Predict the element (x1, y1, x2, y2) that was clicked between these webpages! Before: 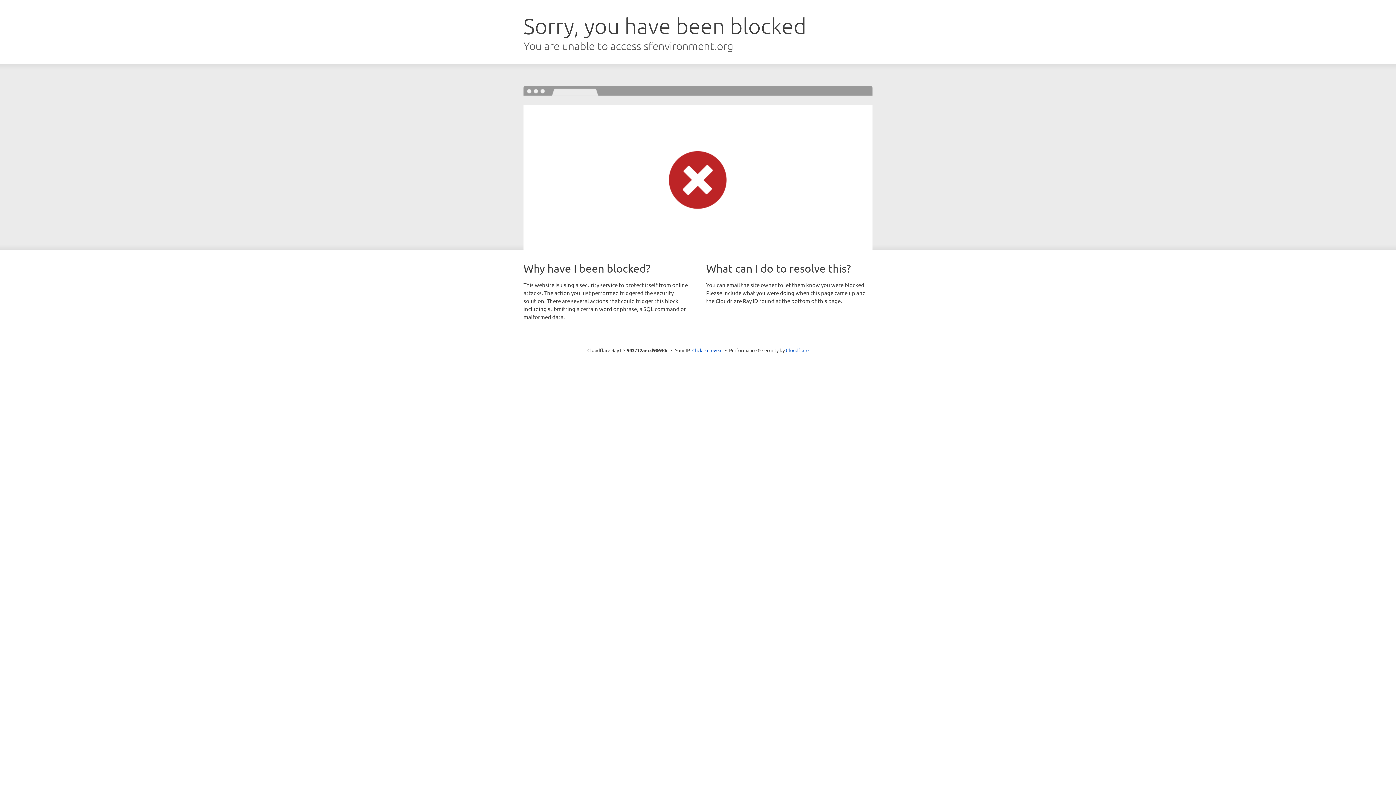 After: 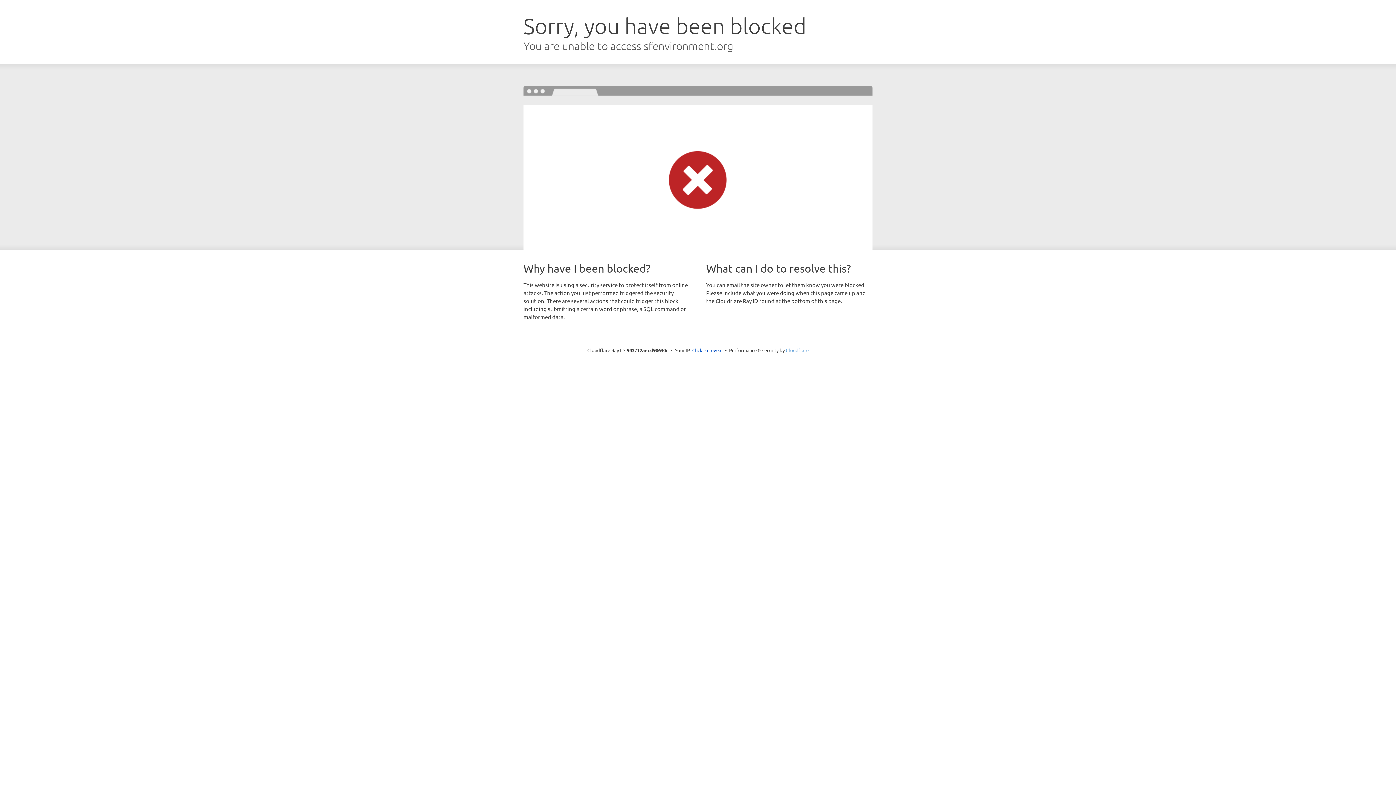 Action: bbox: (786, 347, 808, 353) label: Cloudflare